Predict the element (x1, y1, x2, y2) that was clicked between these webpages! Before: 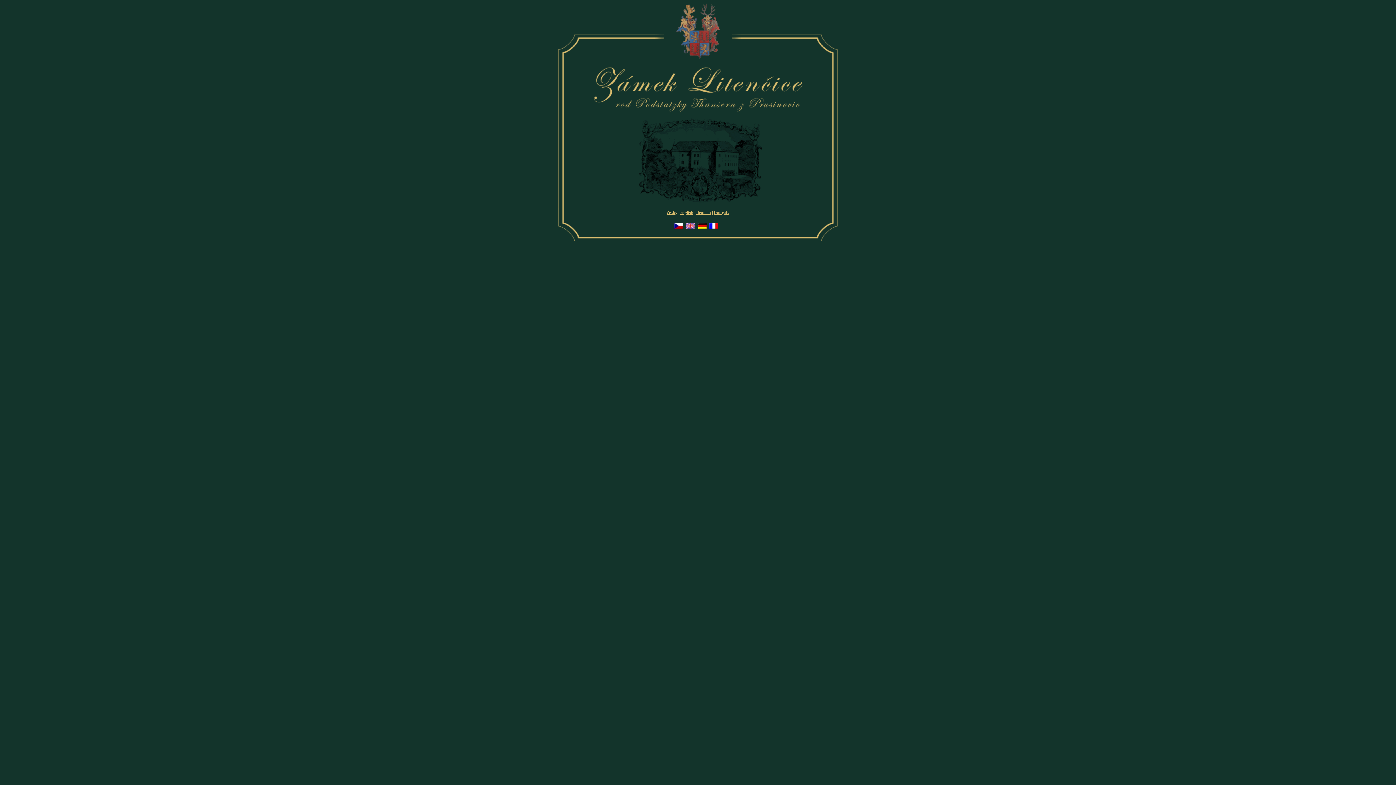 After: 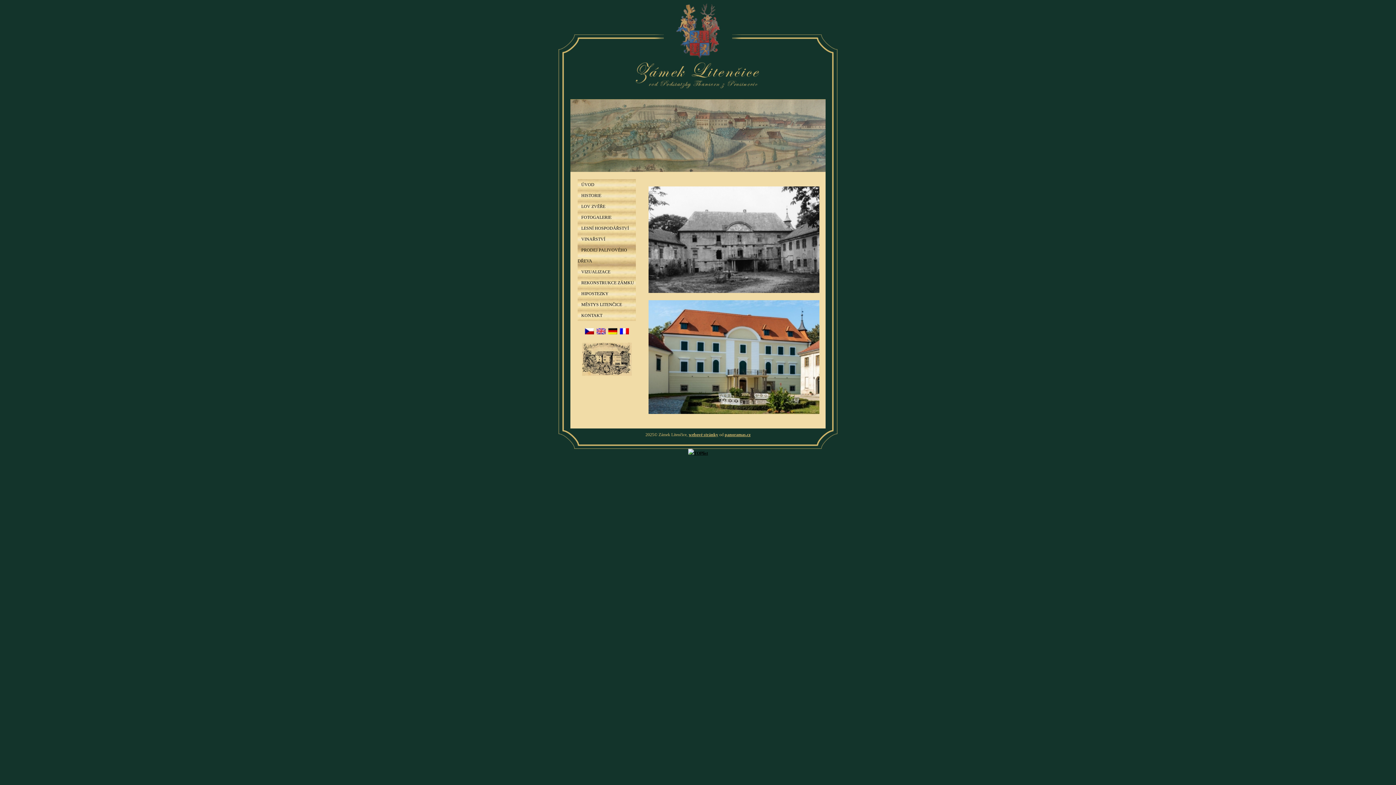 Action: label: česky bbox: (667, 210, 677, 215)